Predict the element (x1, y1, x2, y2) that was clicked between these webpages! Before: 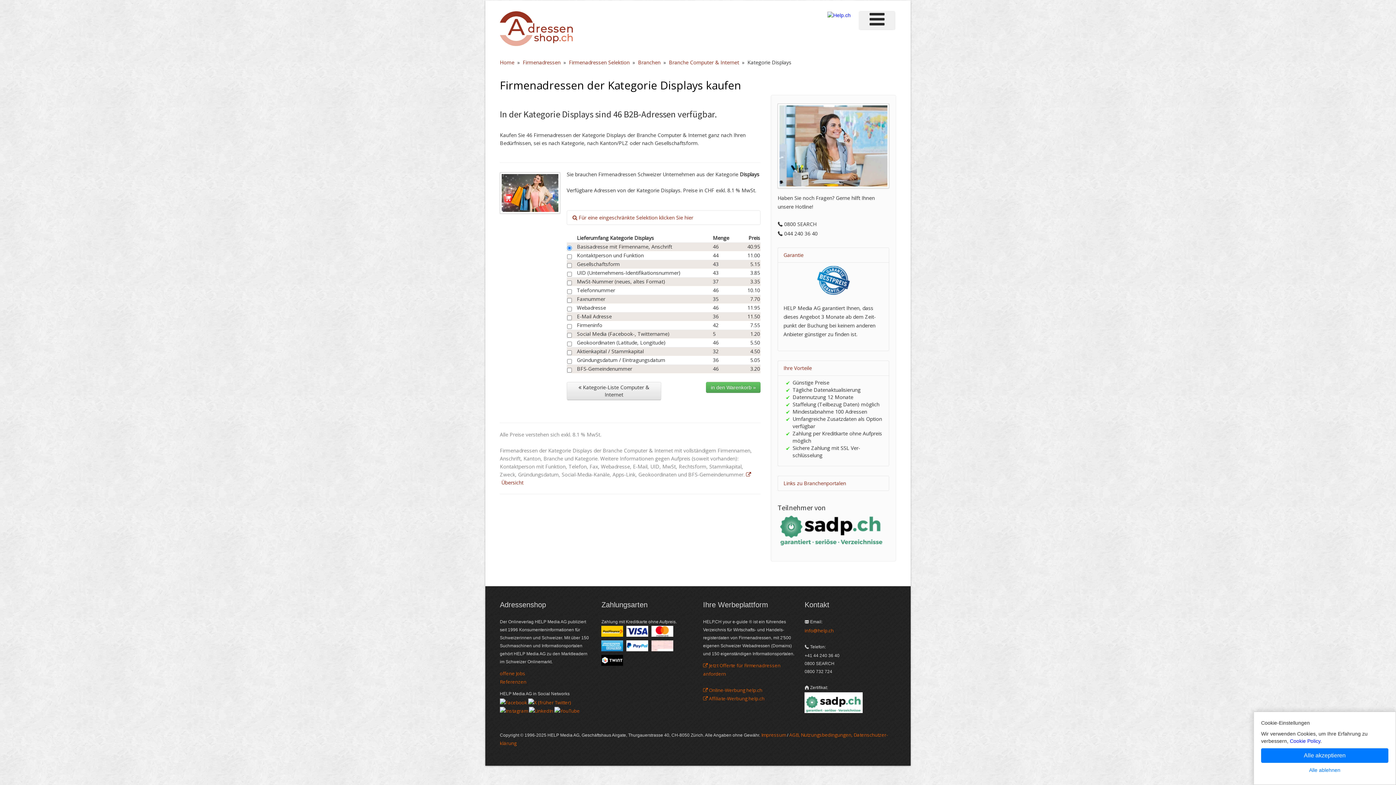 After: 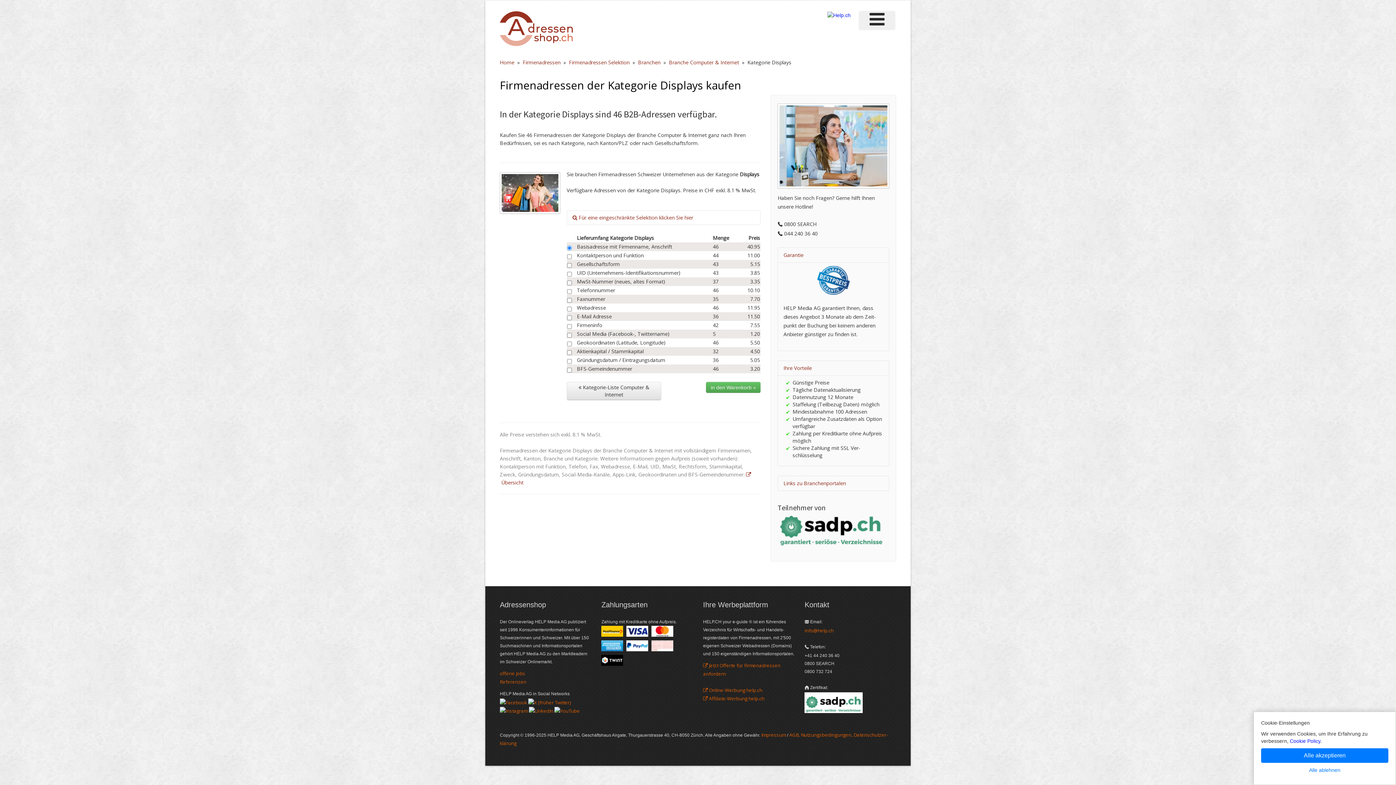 Action: bbox: (777, 526, 887, 533)